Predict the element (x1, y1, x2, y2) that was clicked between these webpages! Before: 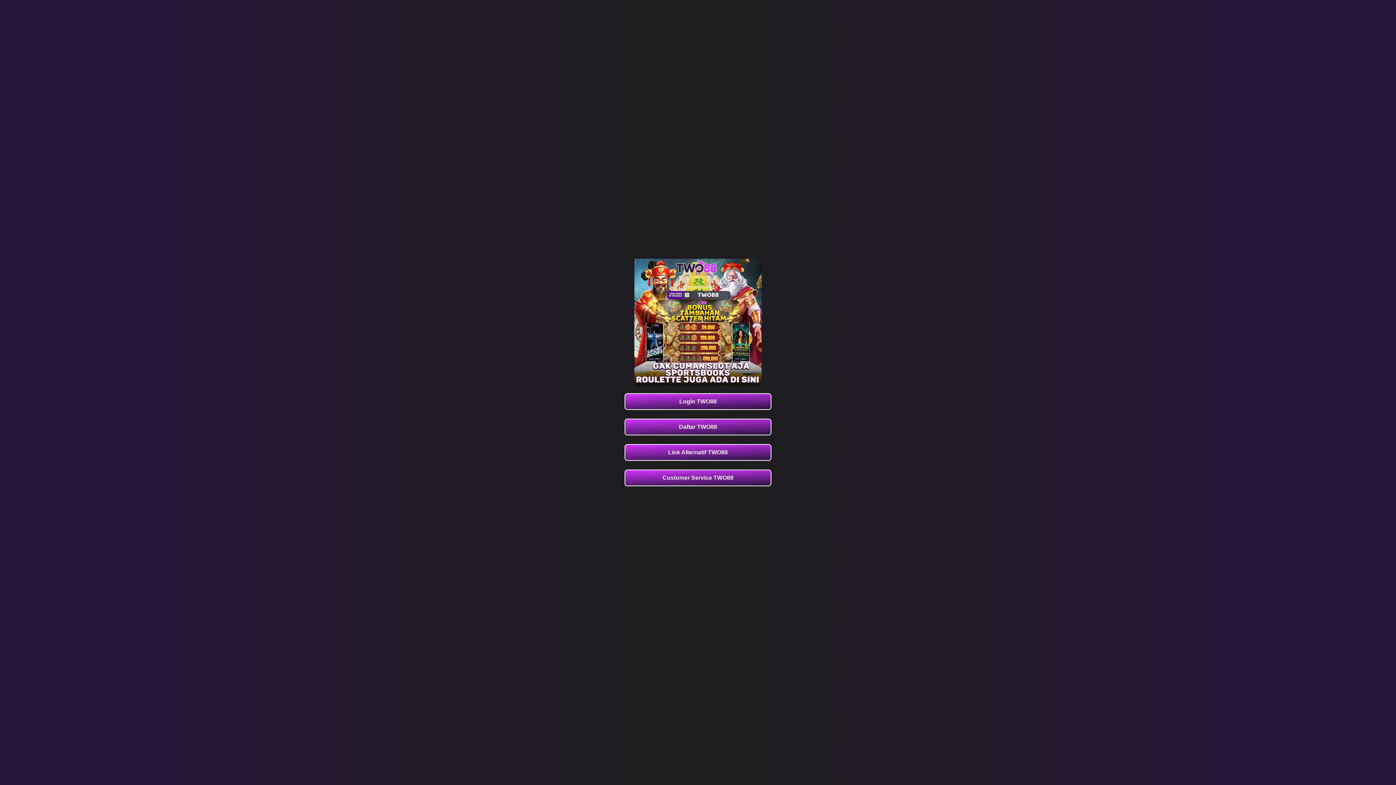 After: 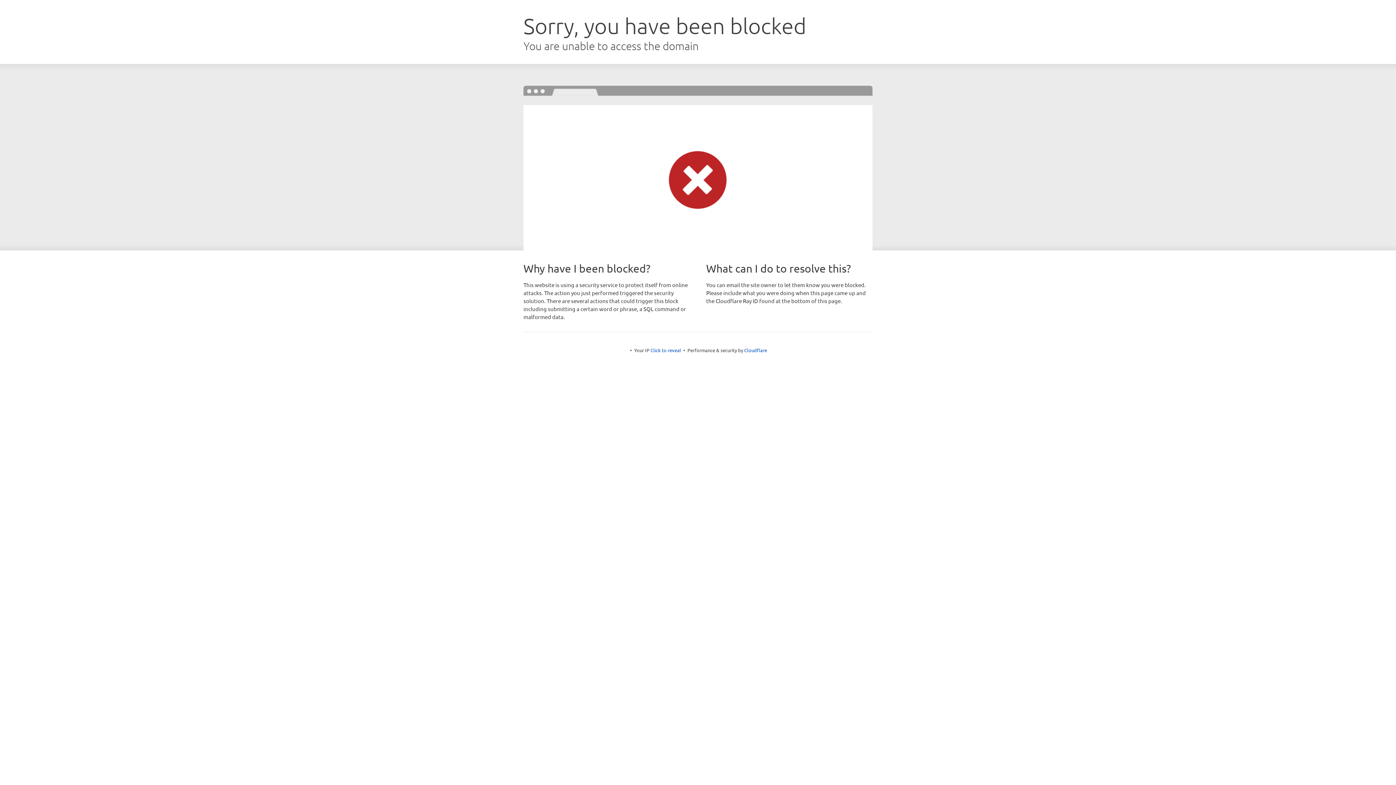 Action: label: Daftar TWO88 bbox: (624, 418, 771, 435)